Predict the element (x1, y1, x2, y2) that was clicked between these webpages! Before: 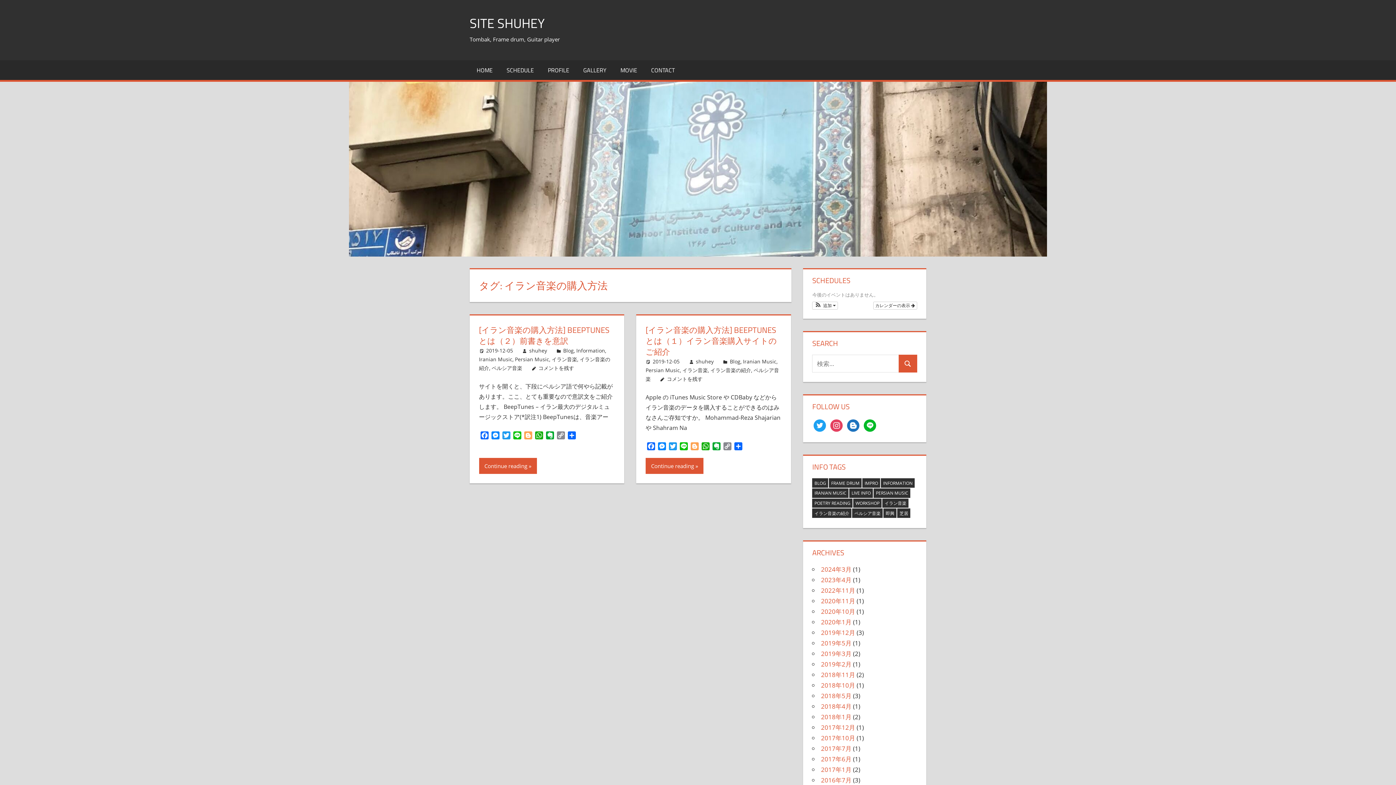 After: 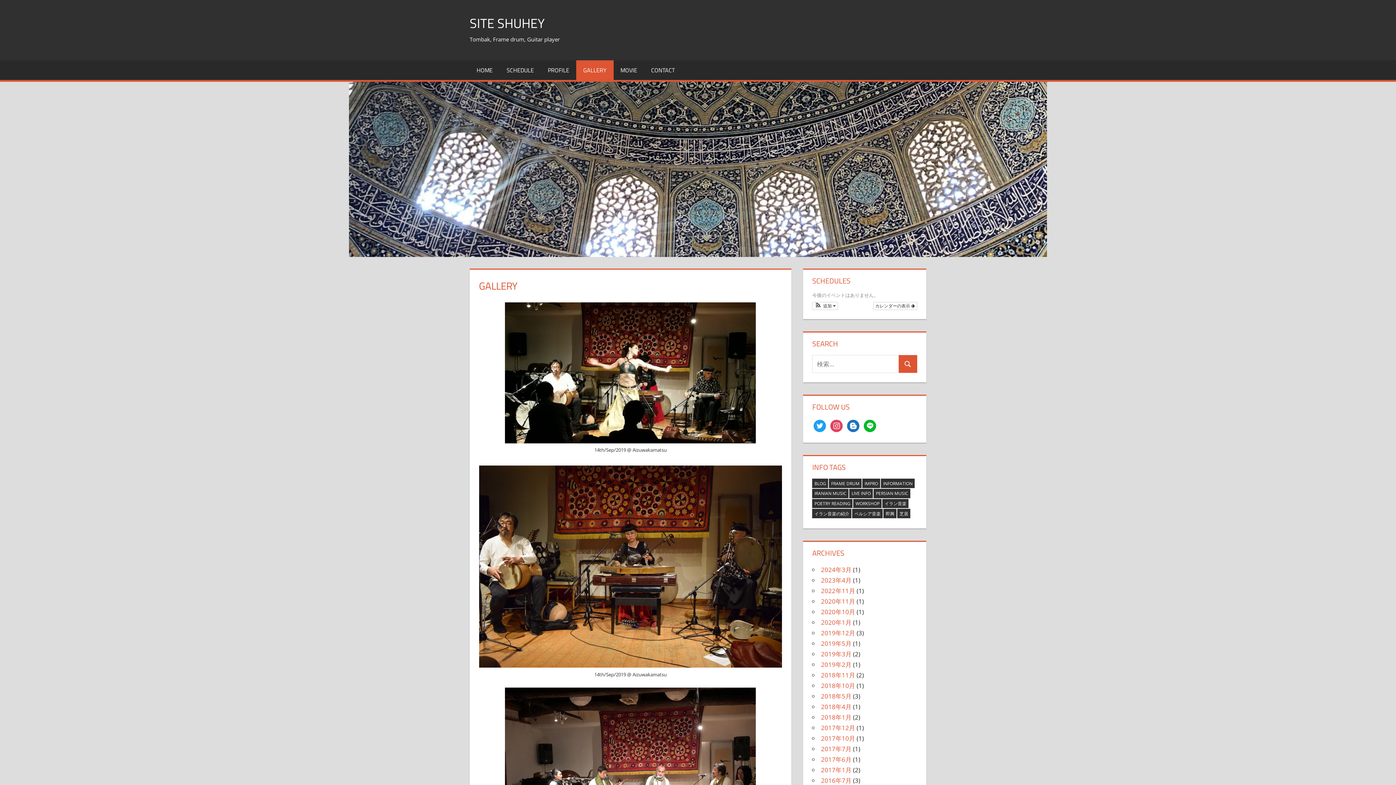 Action: bbox: (576, 60, 613, 79) label: GALLERY